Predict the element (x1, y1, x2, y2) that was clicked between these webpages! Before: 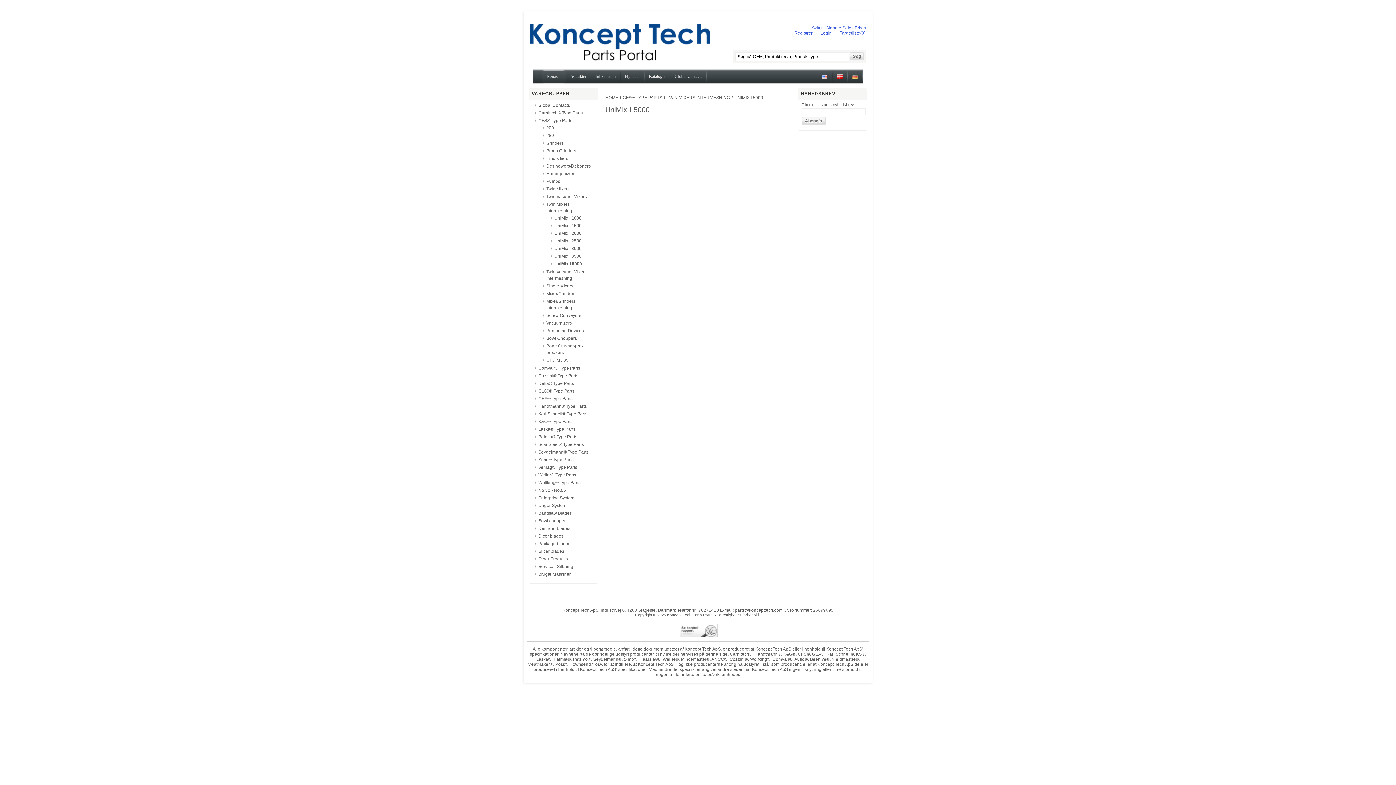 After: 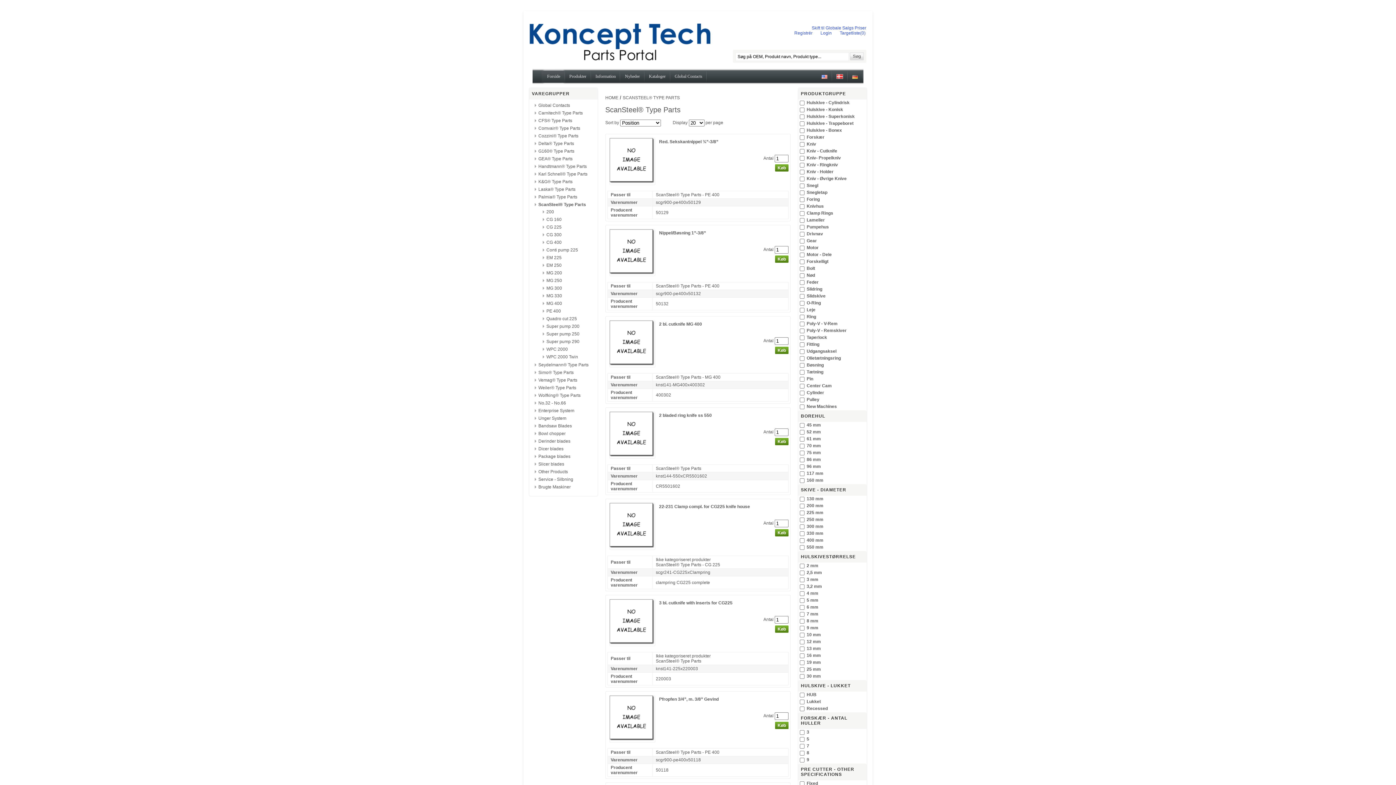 Action: bbox: (538, 442, 584, 447) label: ScanSteel® Type Parts